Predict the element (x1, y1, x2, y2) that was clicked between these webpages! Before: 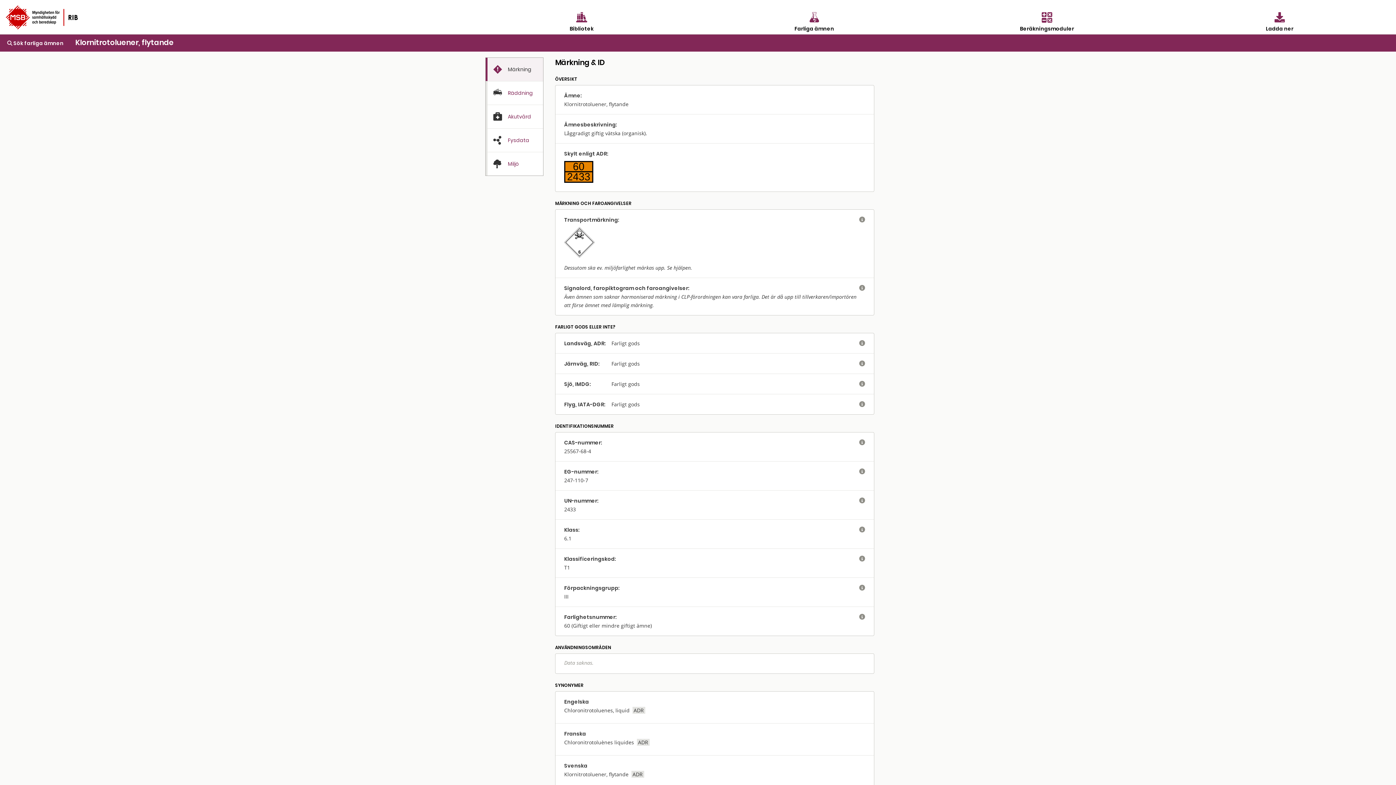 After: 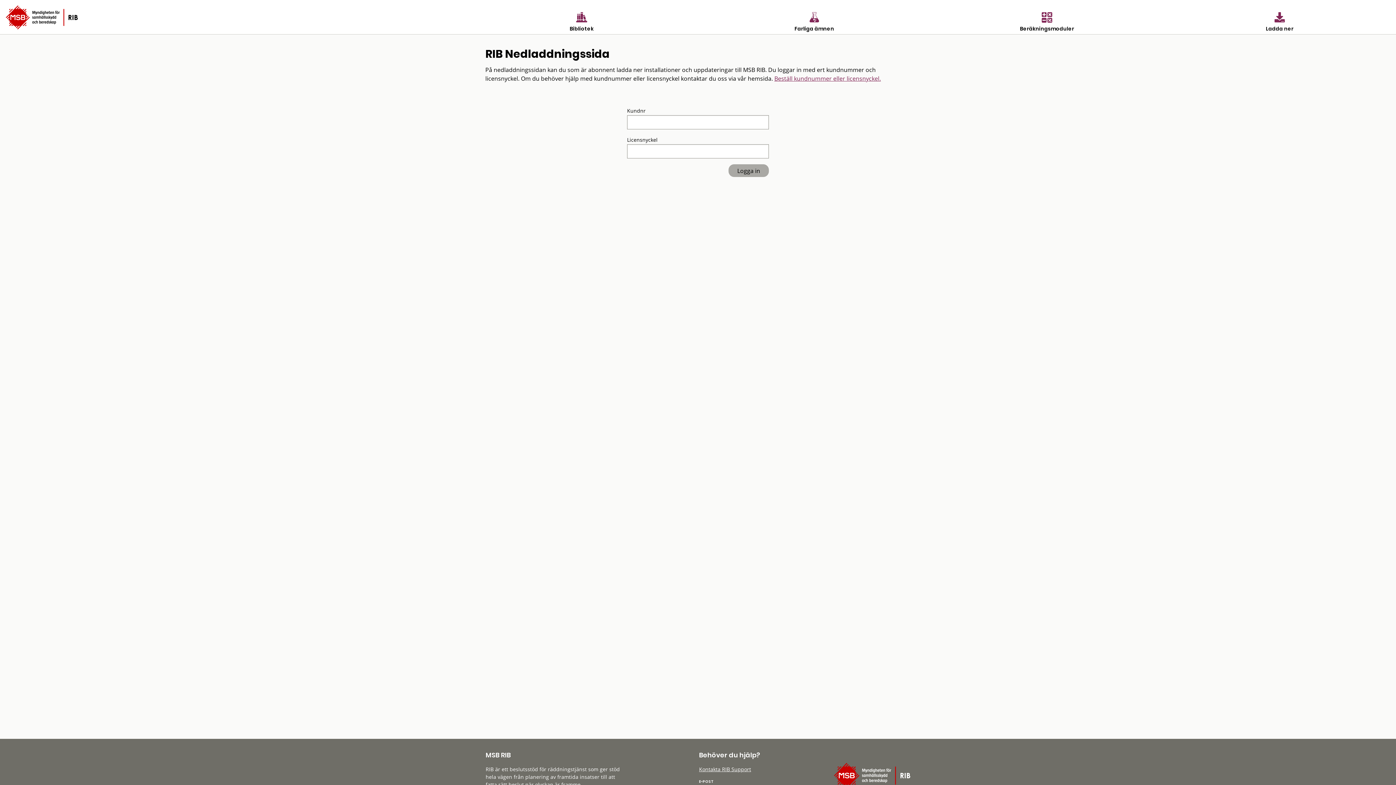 Action: label: Ladda ner bbox: (1163, 12, 1396, 32)